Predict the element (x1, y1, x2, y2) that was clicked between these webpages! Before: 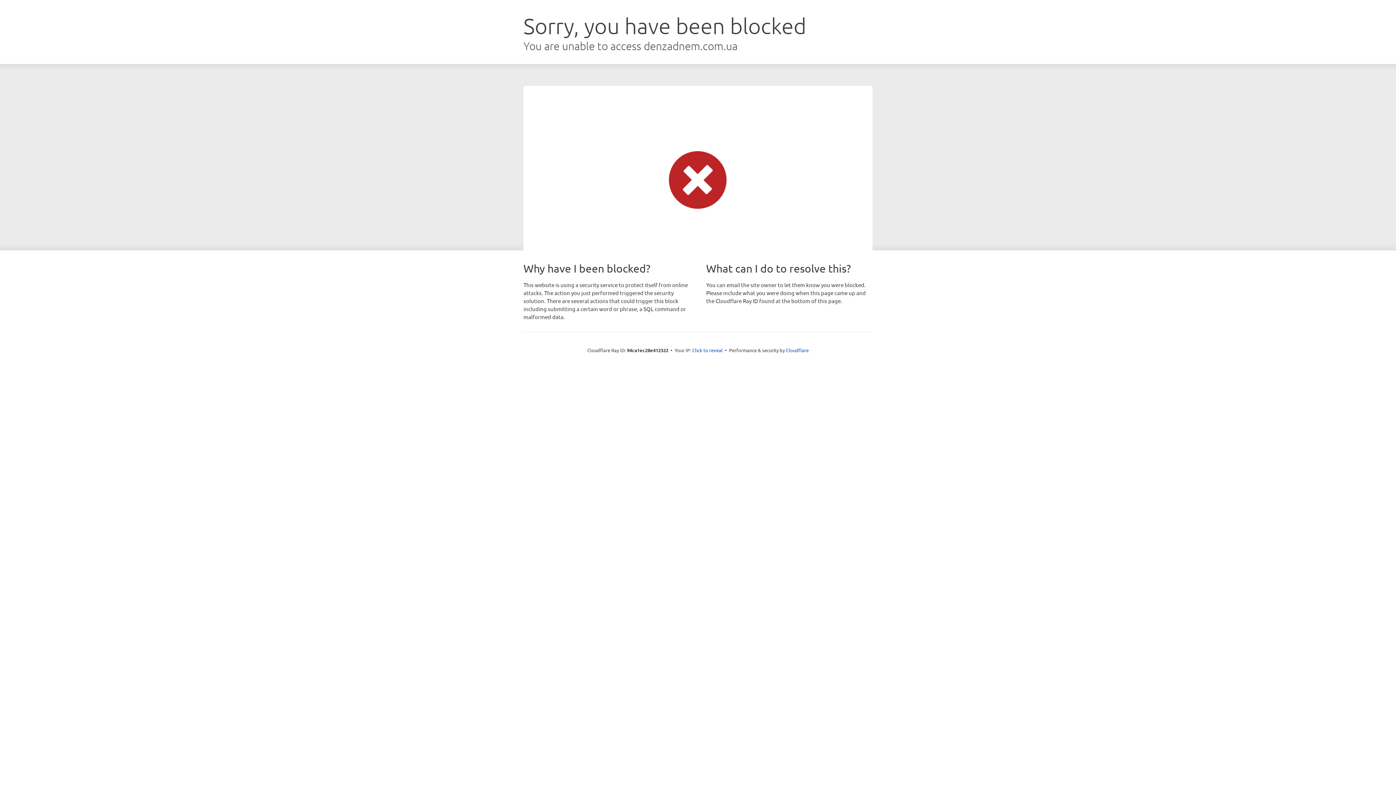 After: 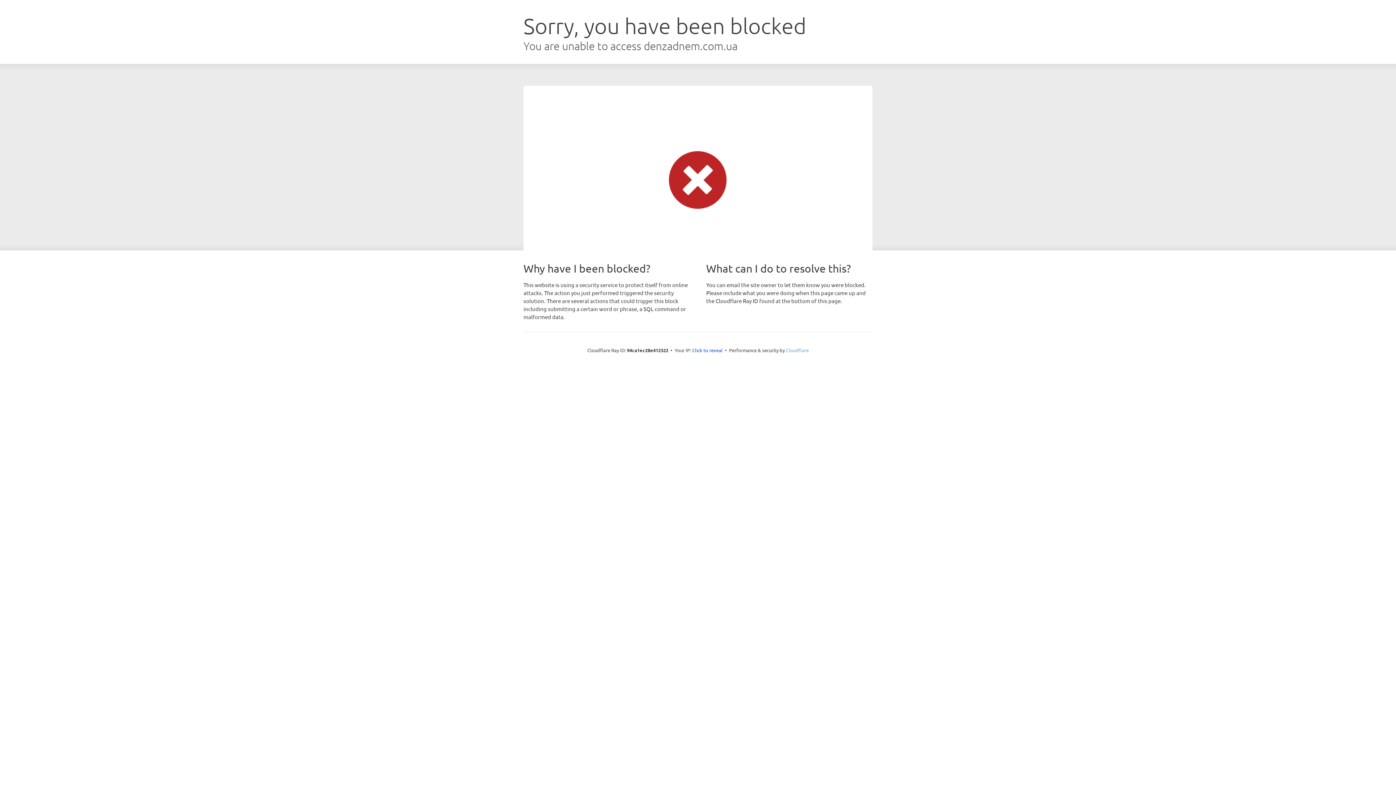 Action: bbox: (786, 347, 808, 353) label: Cloudflare